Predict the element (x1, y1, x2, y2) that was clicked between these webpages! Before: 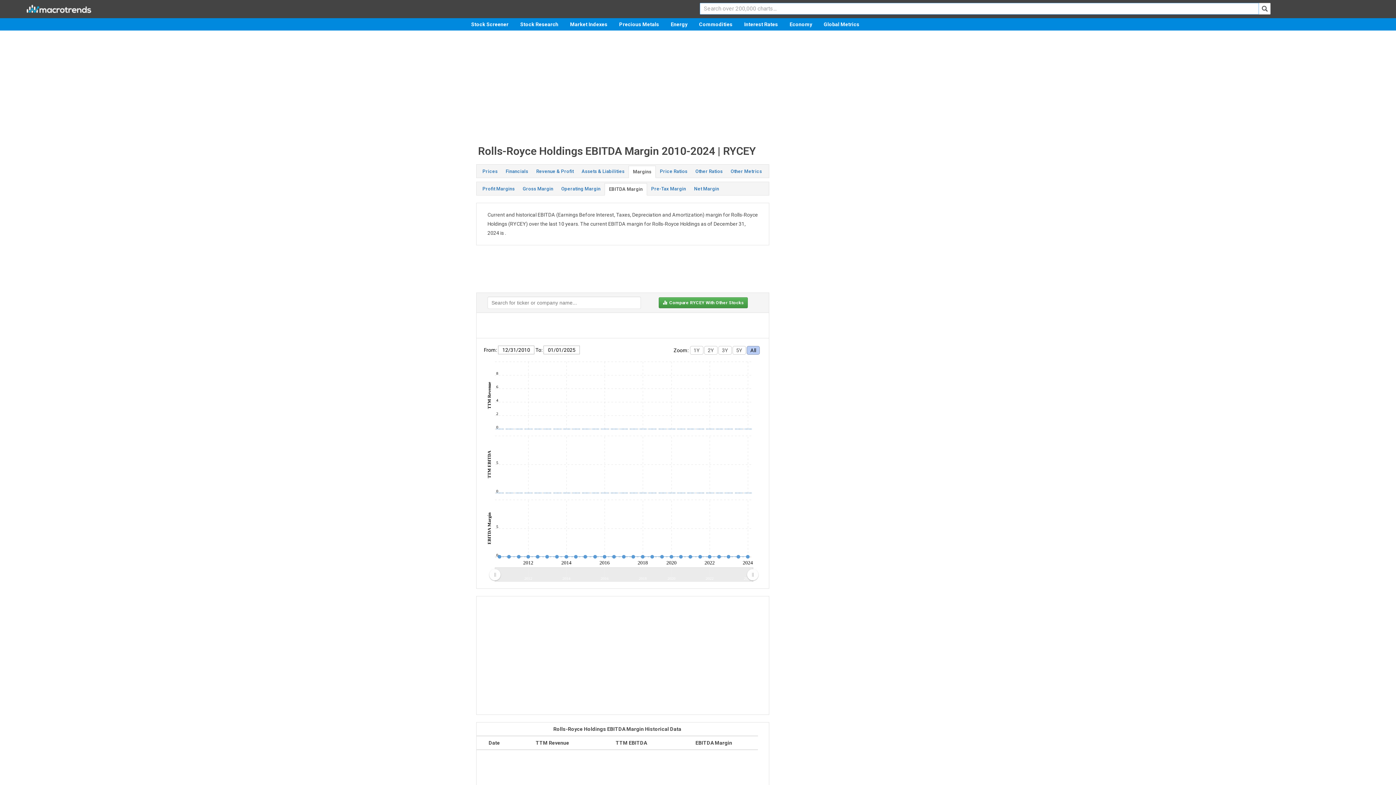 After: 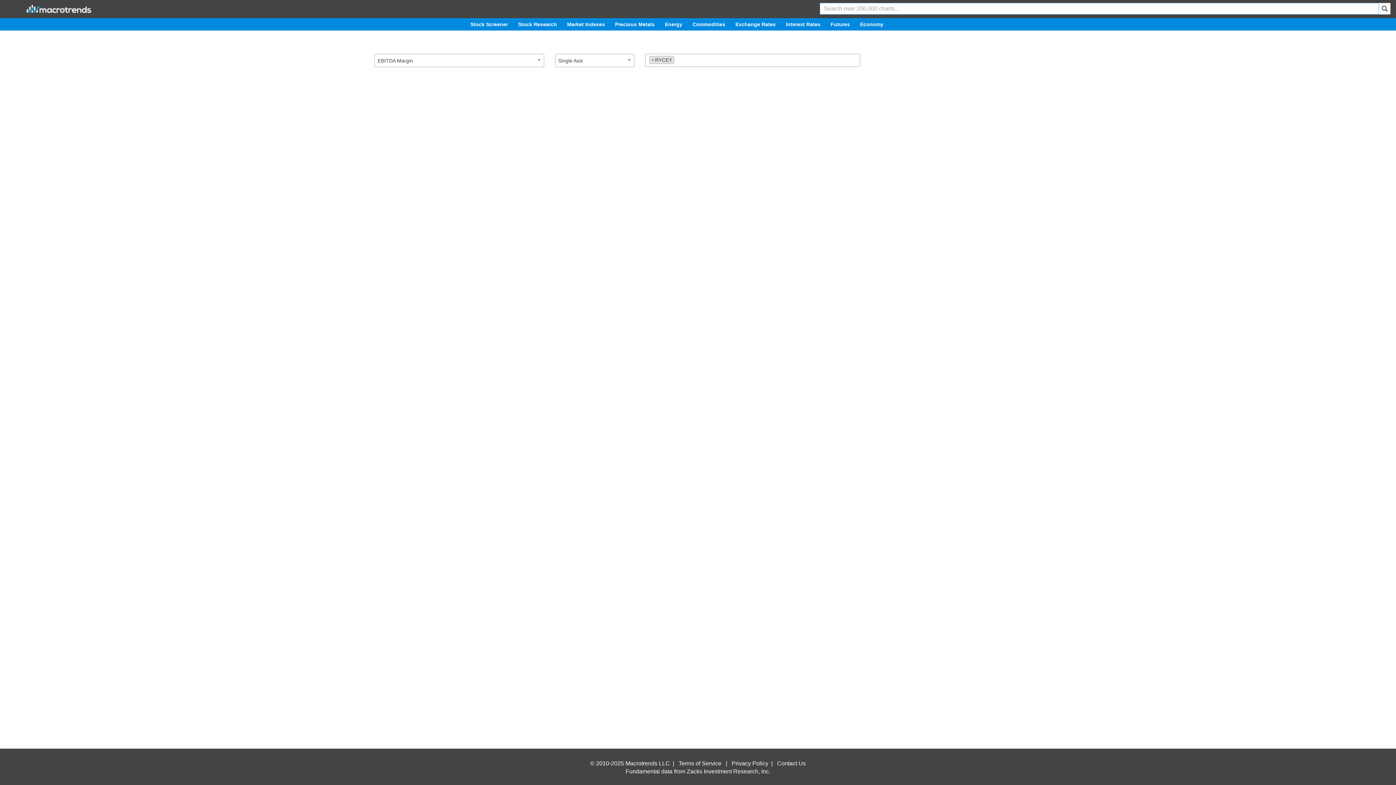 Action: bbox: (658, 297, 748, 308) label:   Compare RYCEY With Other Stocks